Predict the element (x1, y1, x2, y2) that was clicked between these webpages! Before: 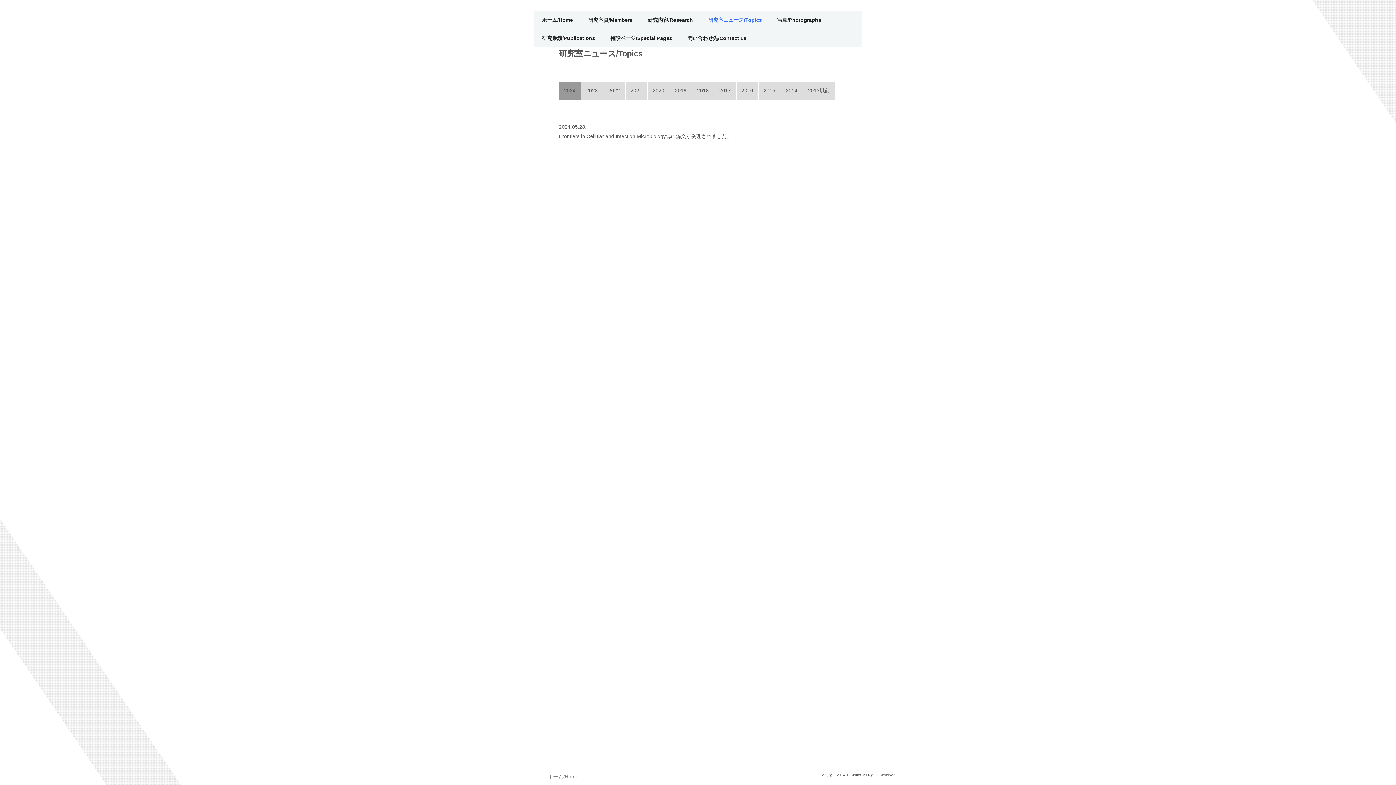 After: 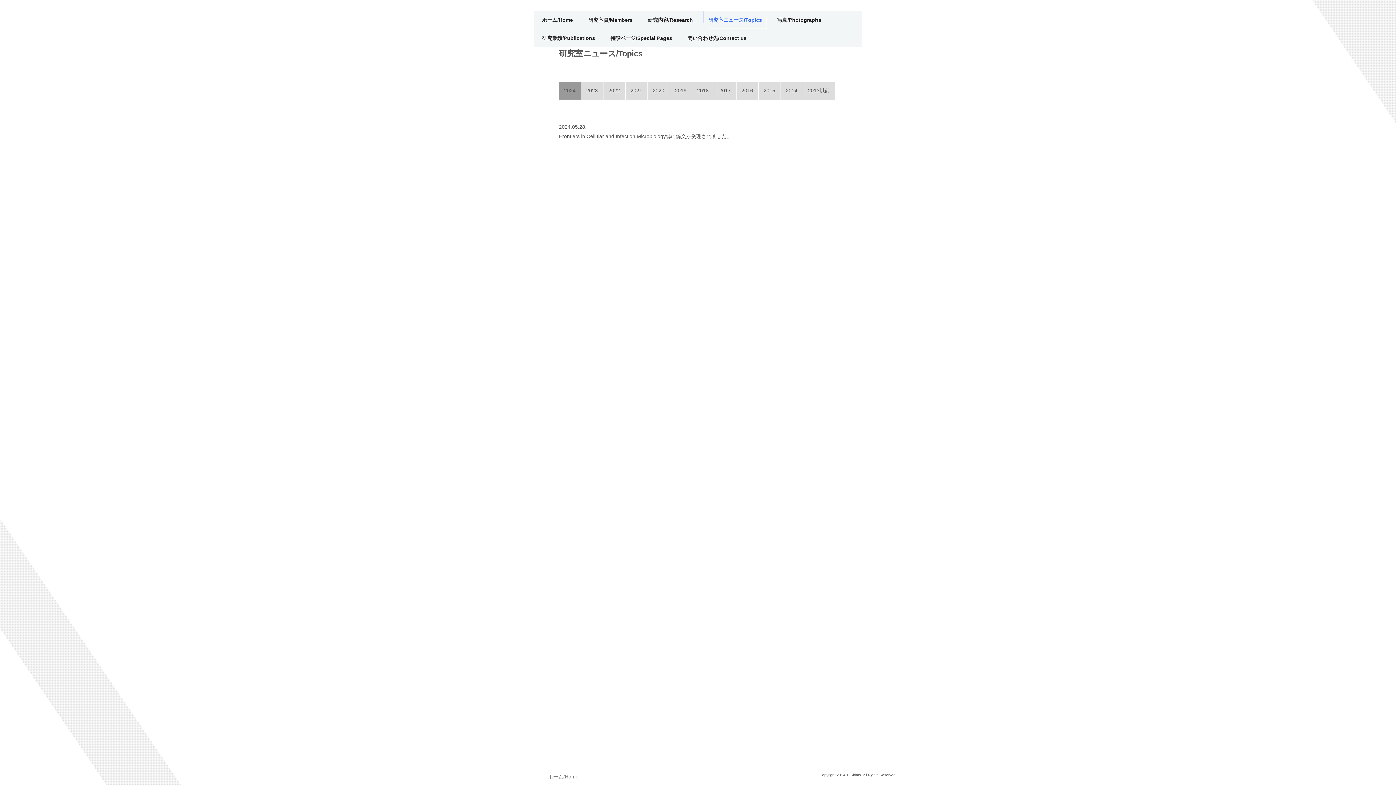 Action: label: 研究室ニュース/Topics bbox: (703, 10, 767, 29)